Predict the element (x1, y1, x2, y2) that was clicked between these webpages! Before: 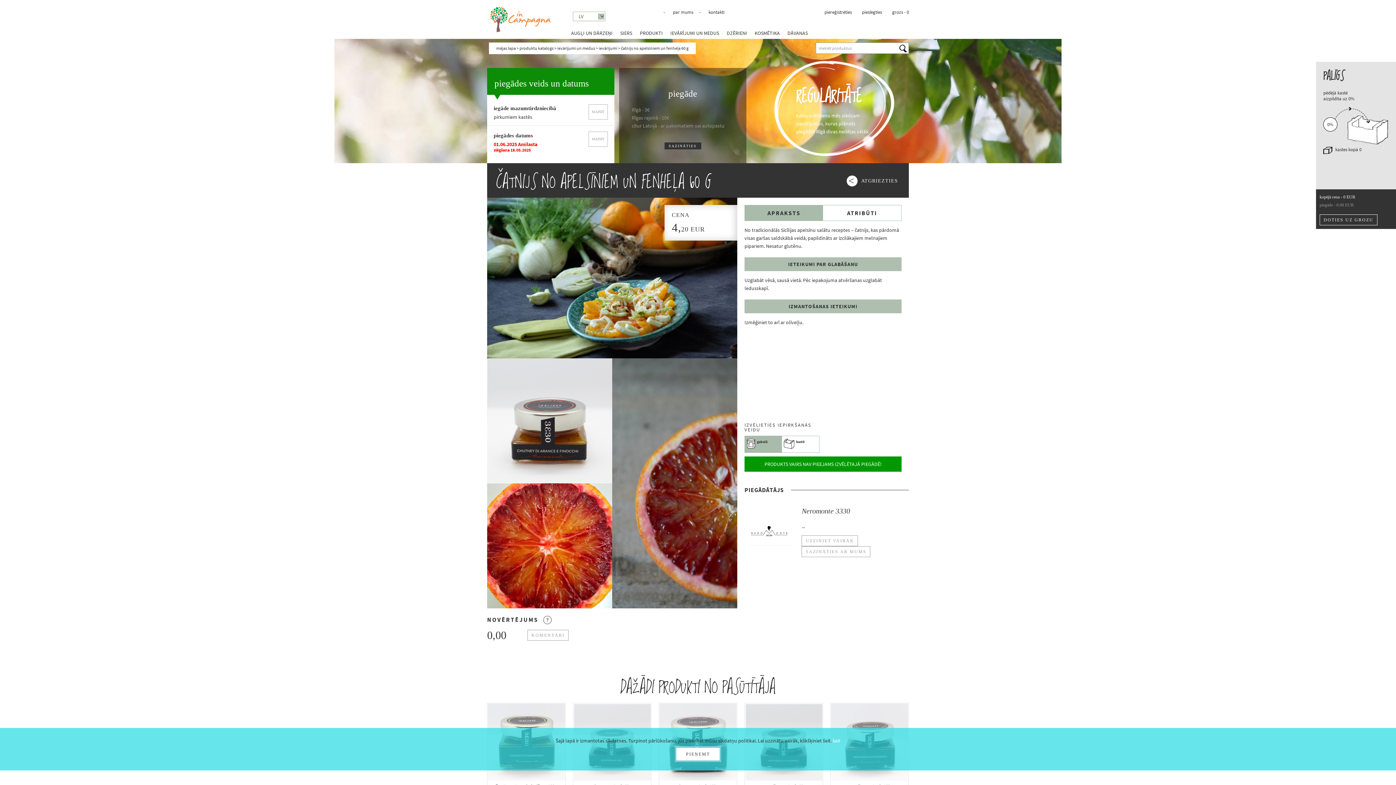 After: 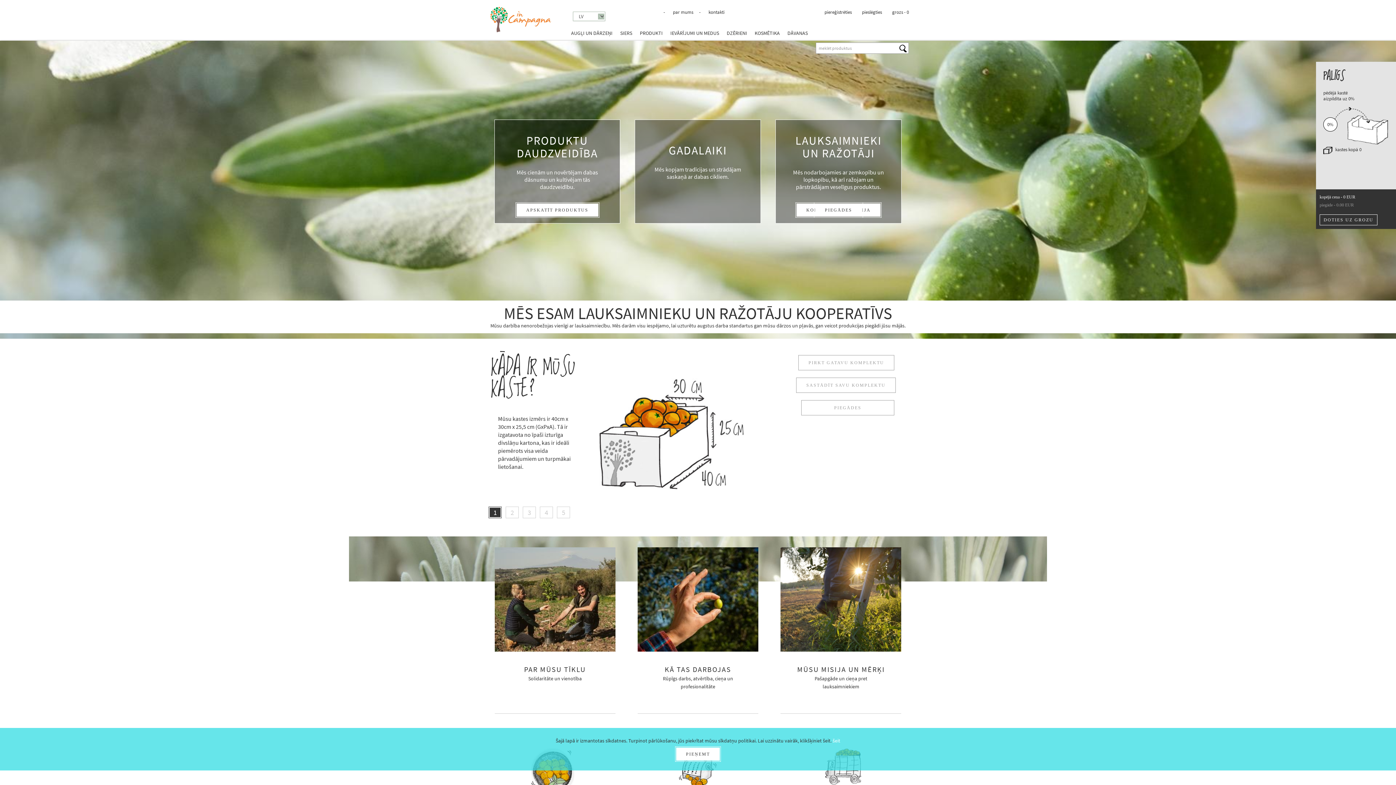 Action: bbox: (496, 45, 516, 50) label: mājas lapa